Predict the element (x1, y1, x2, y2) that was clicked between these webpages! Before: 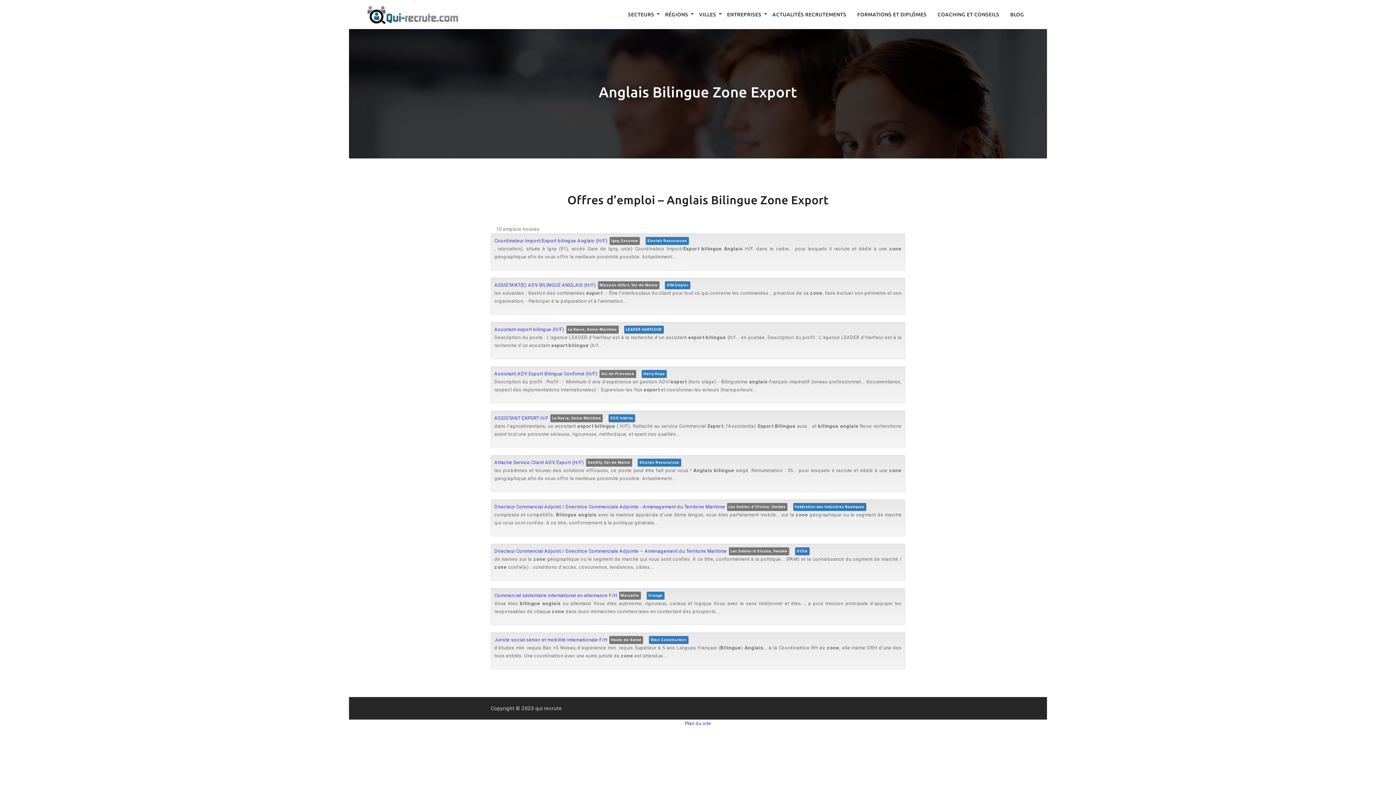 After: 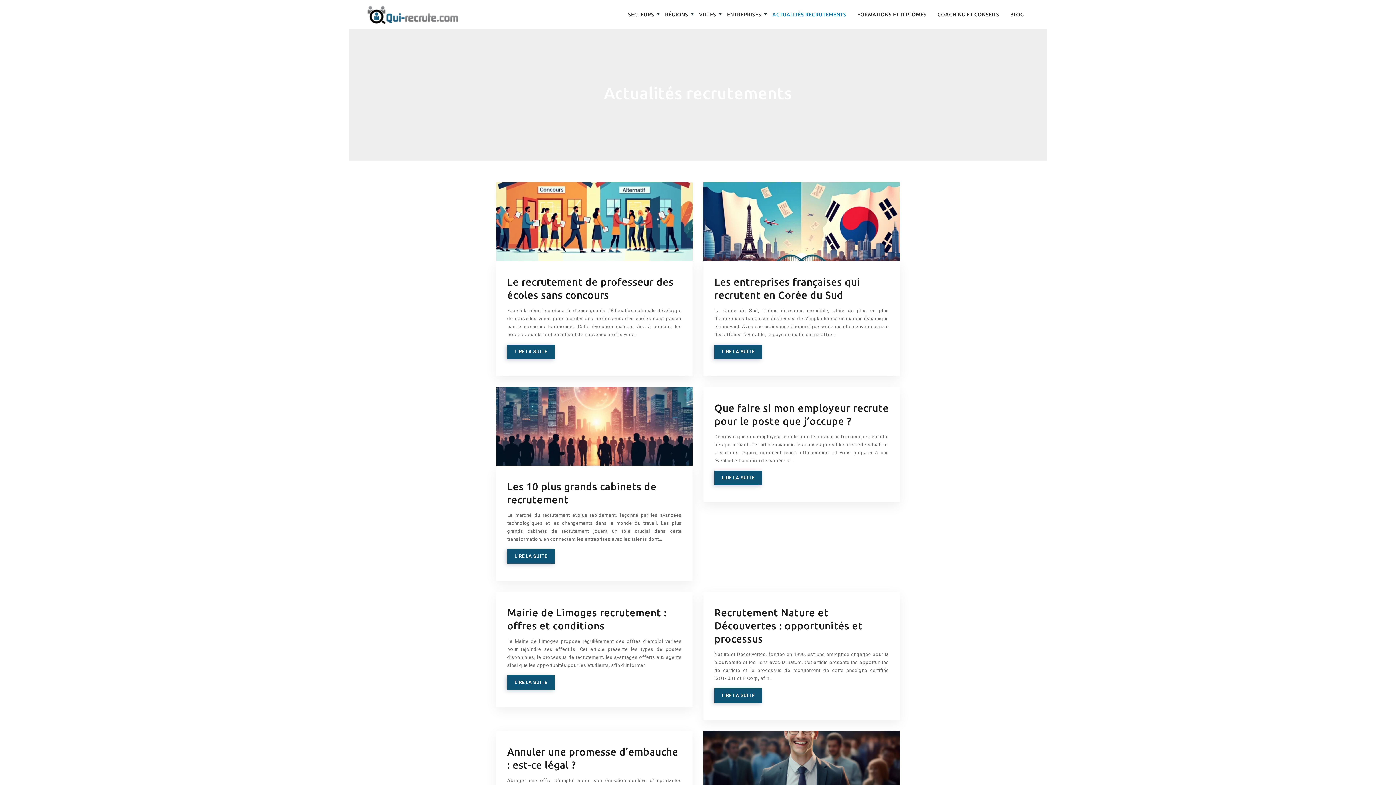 Action: bbox: (772, 0, 846, 29) label: ACTUALITÉS RECRUTEMENTS